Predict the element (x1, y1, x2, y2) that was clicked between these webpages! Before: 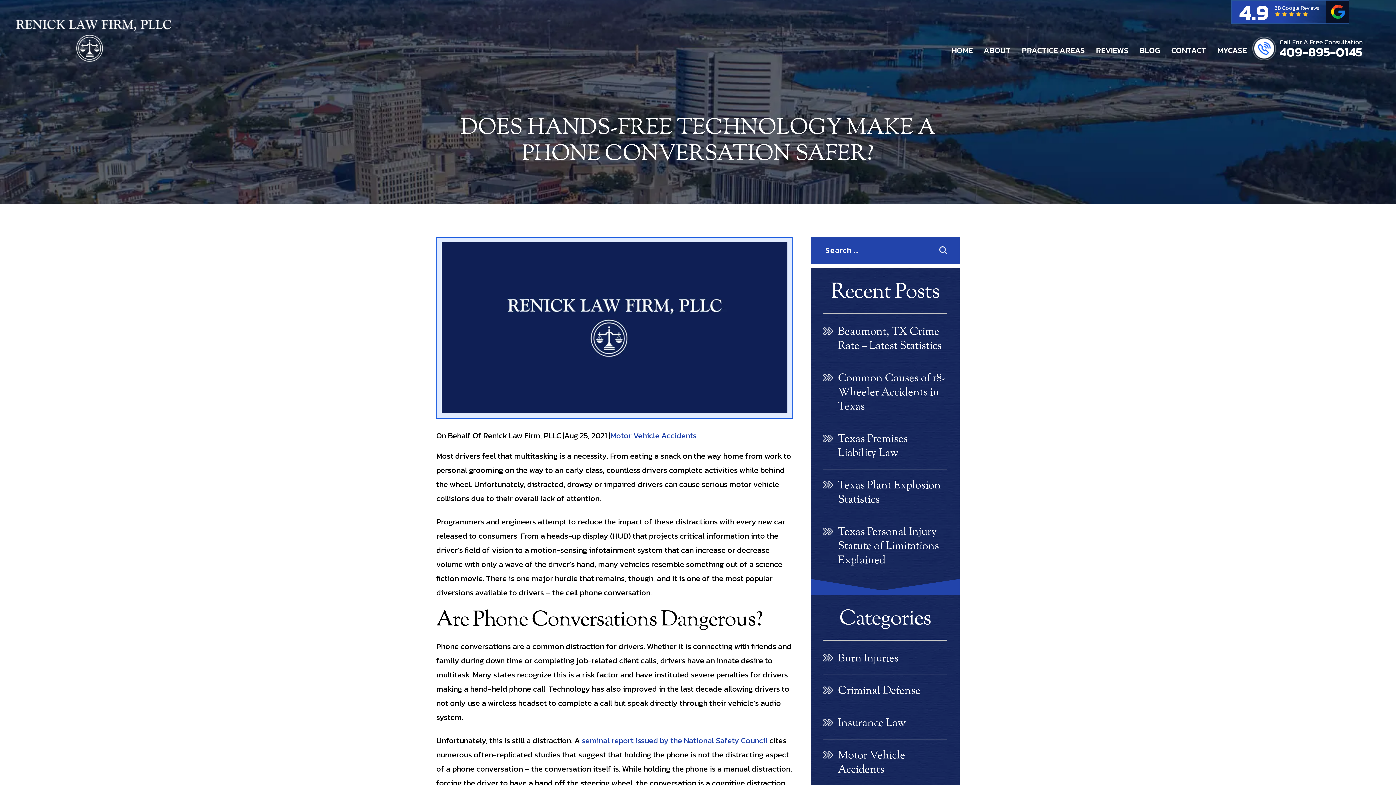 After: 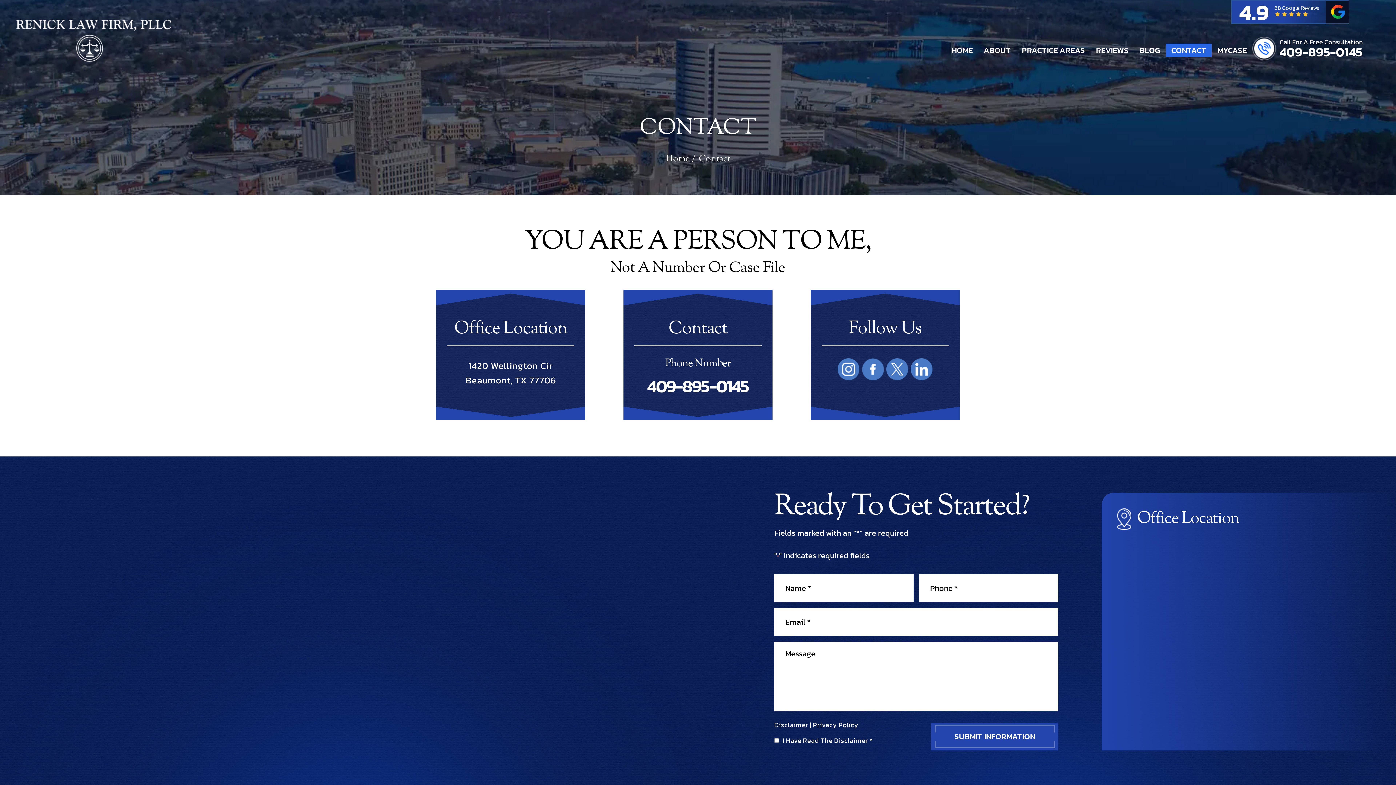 Action: bbox: (1166, 43, 1211, 57) label: CONTACT